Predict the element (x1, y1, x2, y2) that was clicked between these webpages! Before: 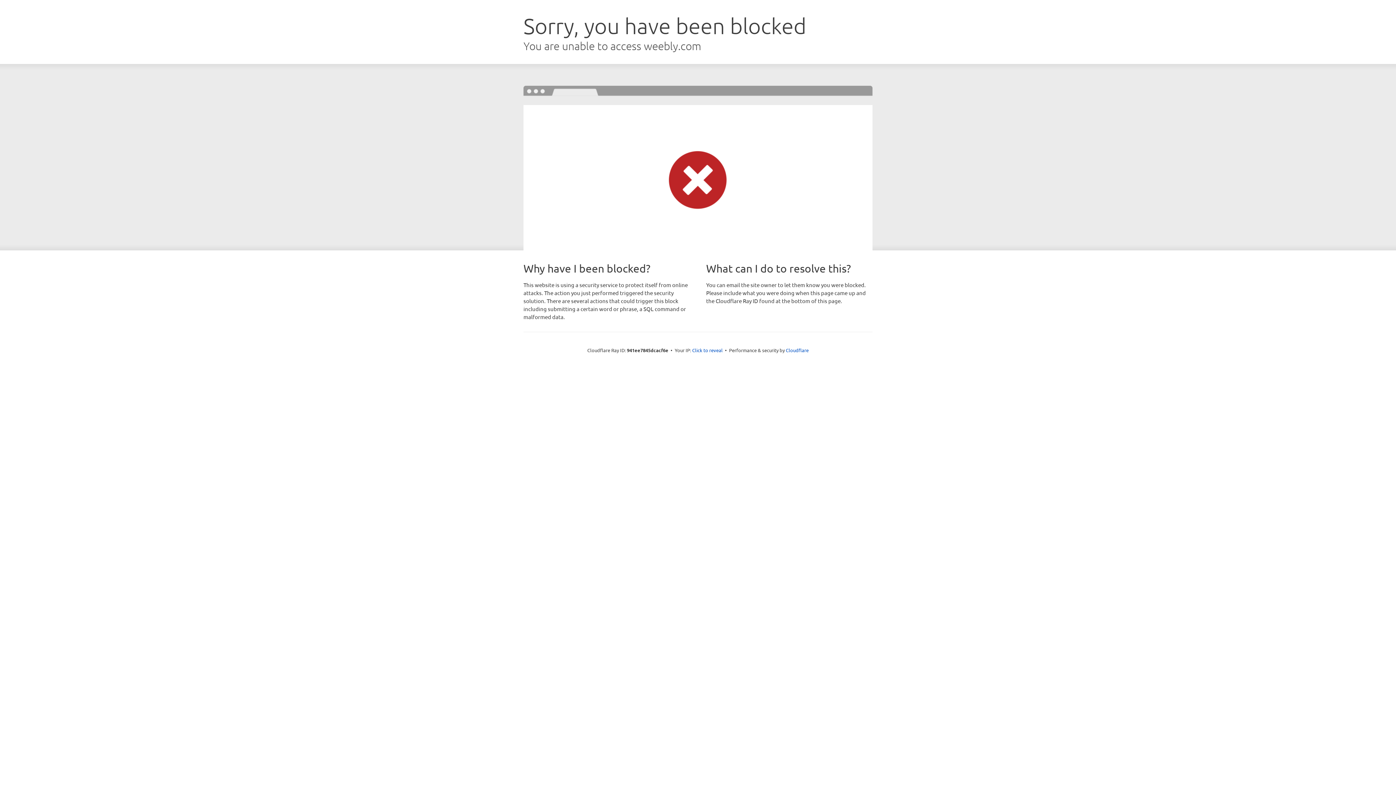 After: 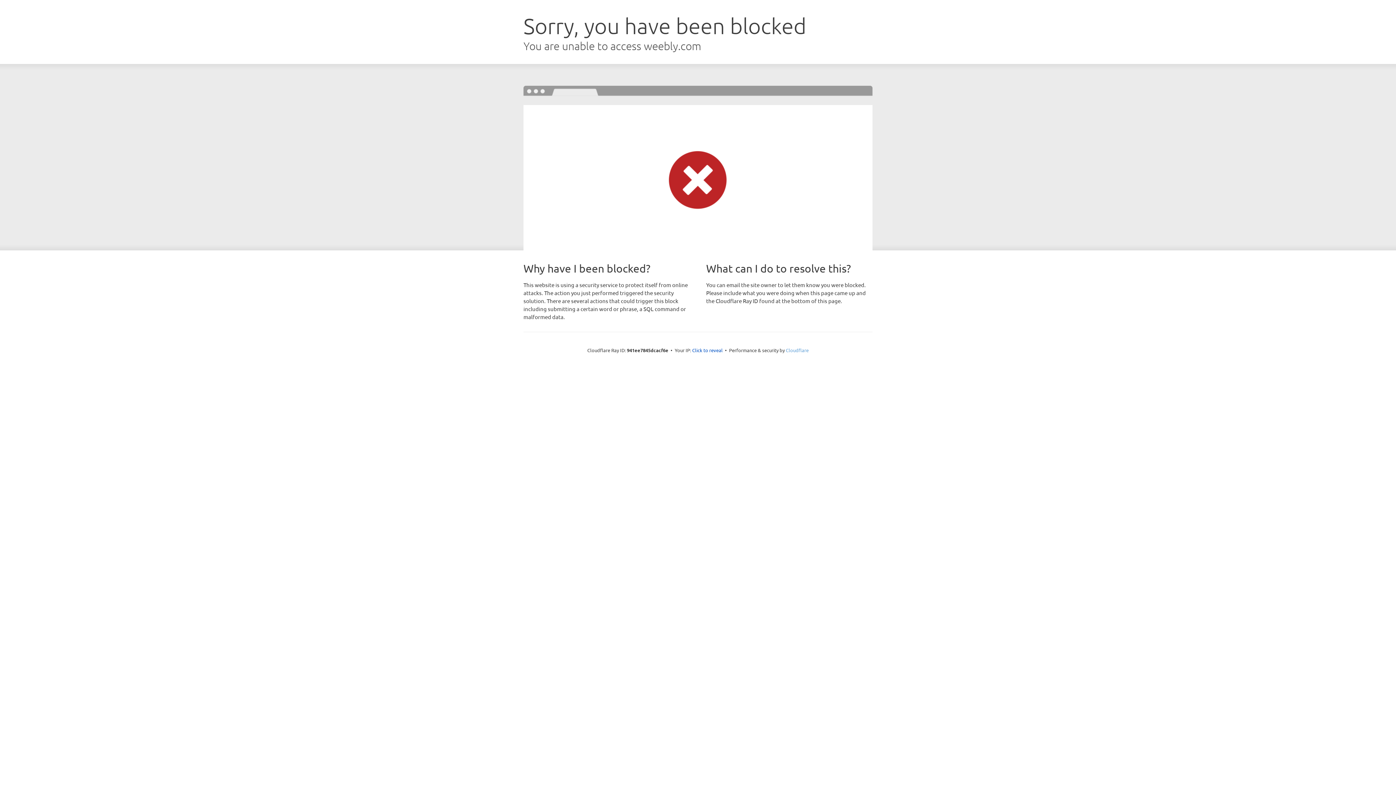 Action: bbox: (786, 347, 808, 353) label: Cloudflare